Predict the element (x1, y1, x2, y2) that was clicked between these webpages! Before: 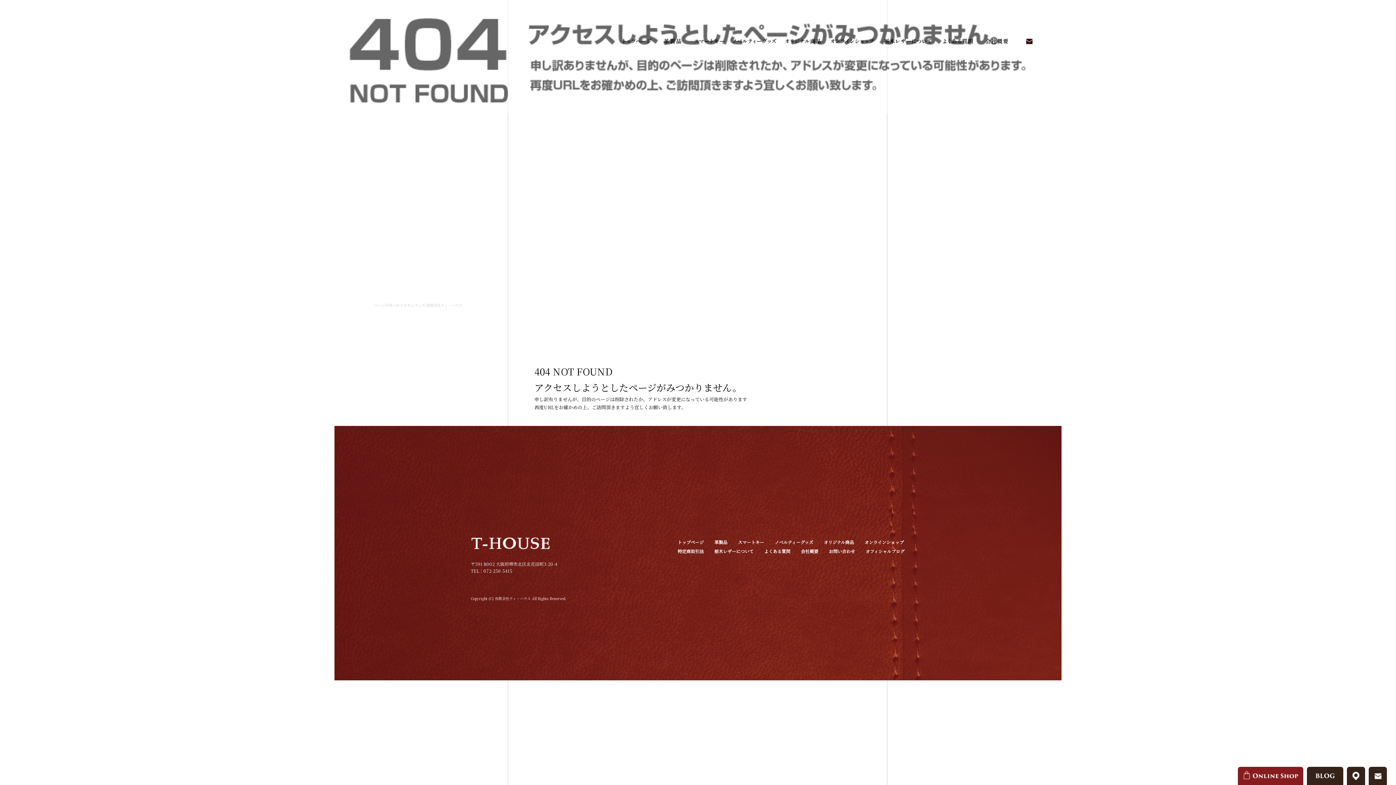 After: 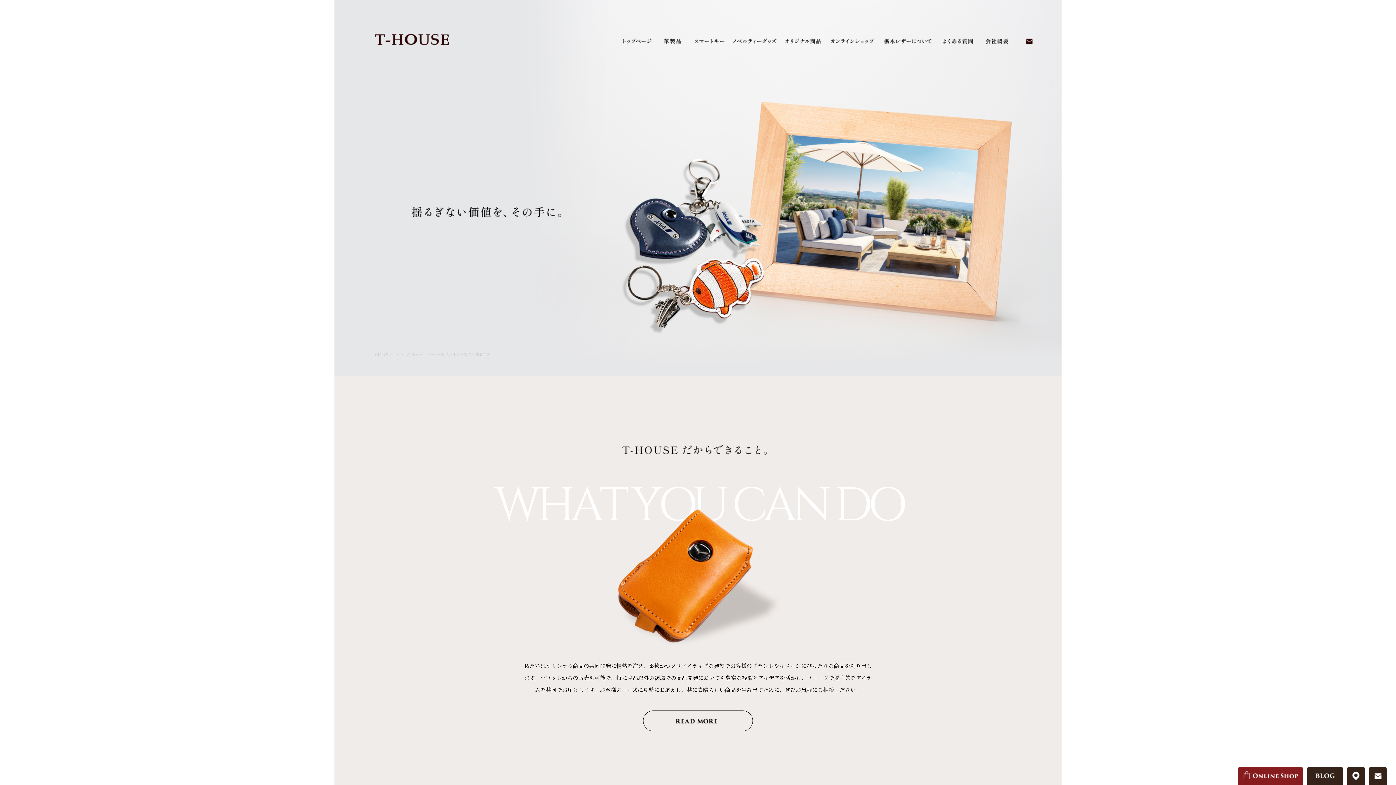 Action: bbox: (672, 538, 709, 546) label: トップページ